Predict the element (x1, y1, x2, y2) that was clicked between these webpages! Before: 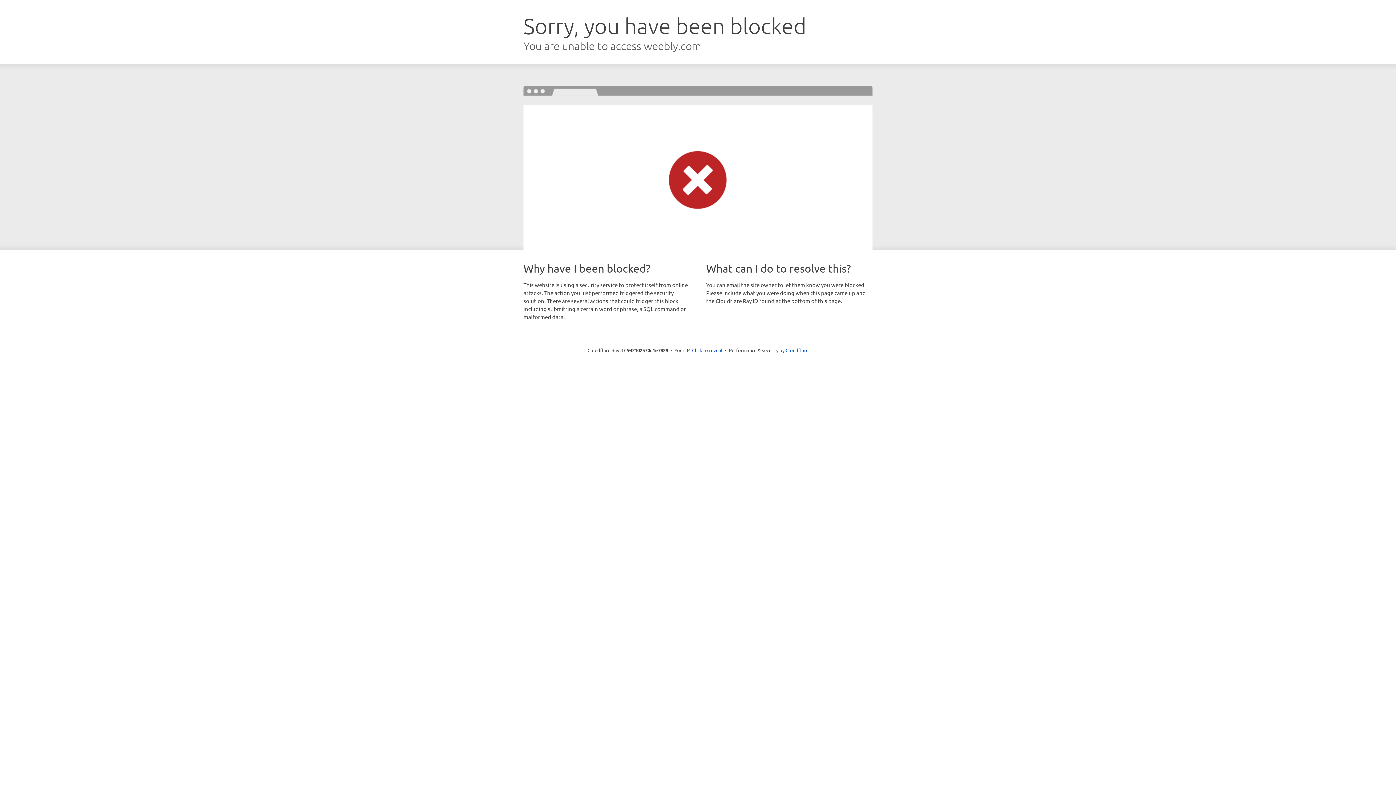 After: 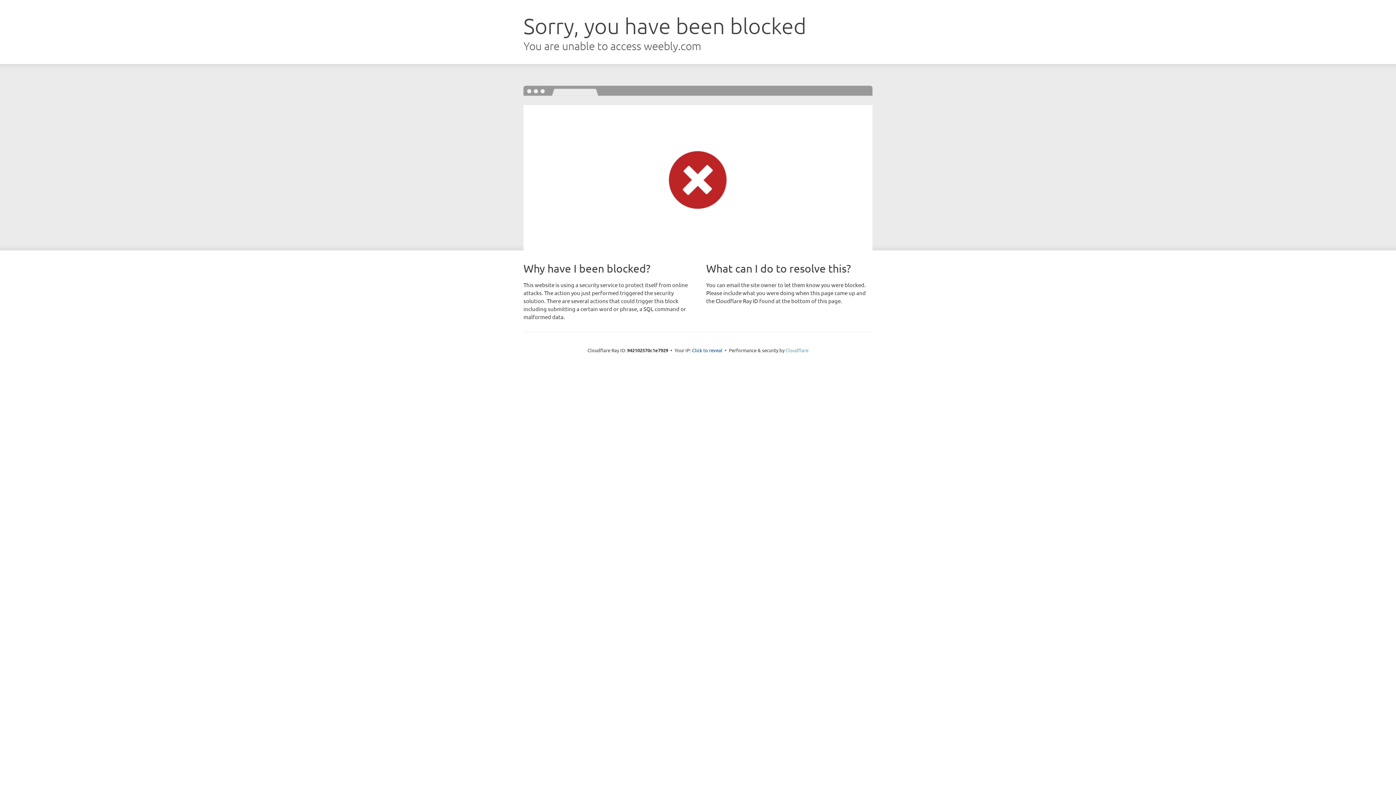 Action: label: Cloudflare bbox: (785, 347, 808, 353)